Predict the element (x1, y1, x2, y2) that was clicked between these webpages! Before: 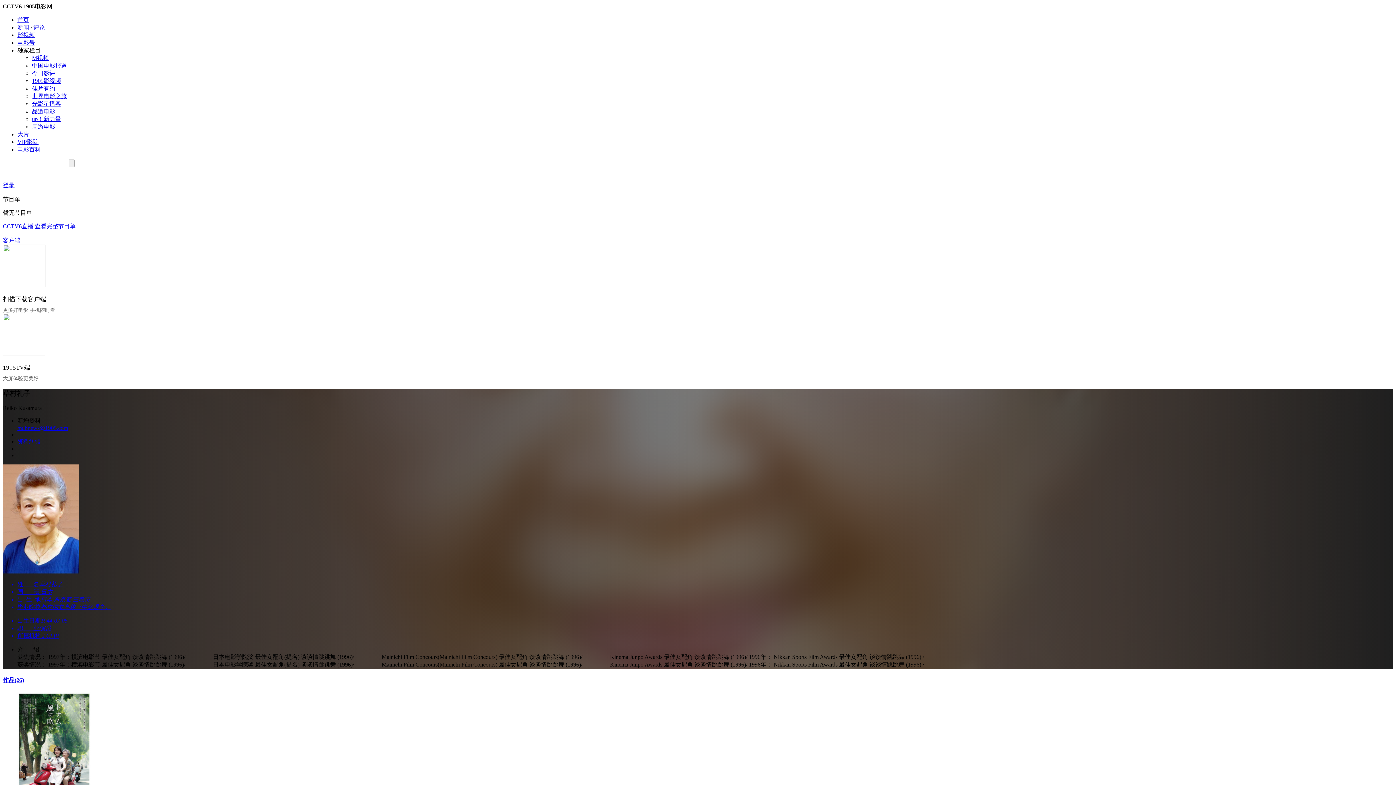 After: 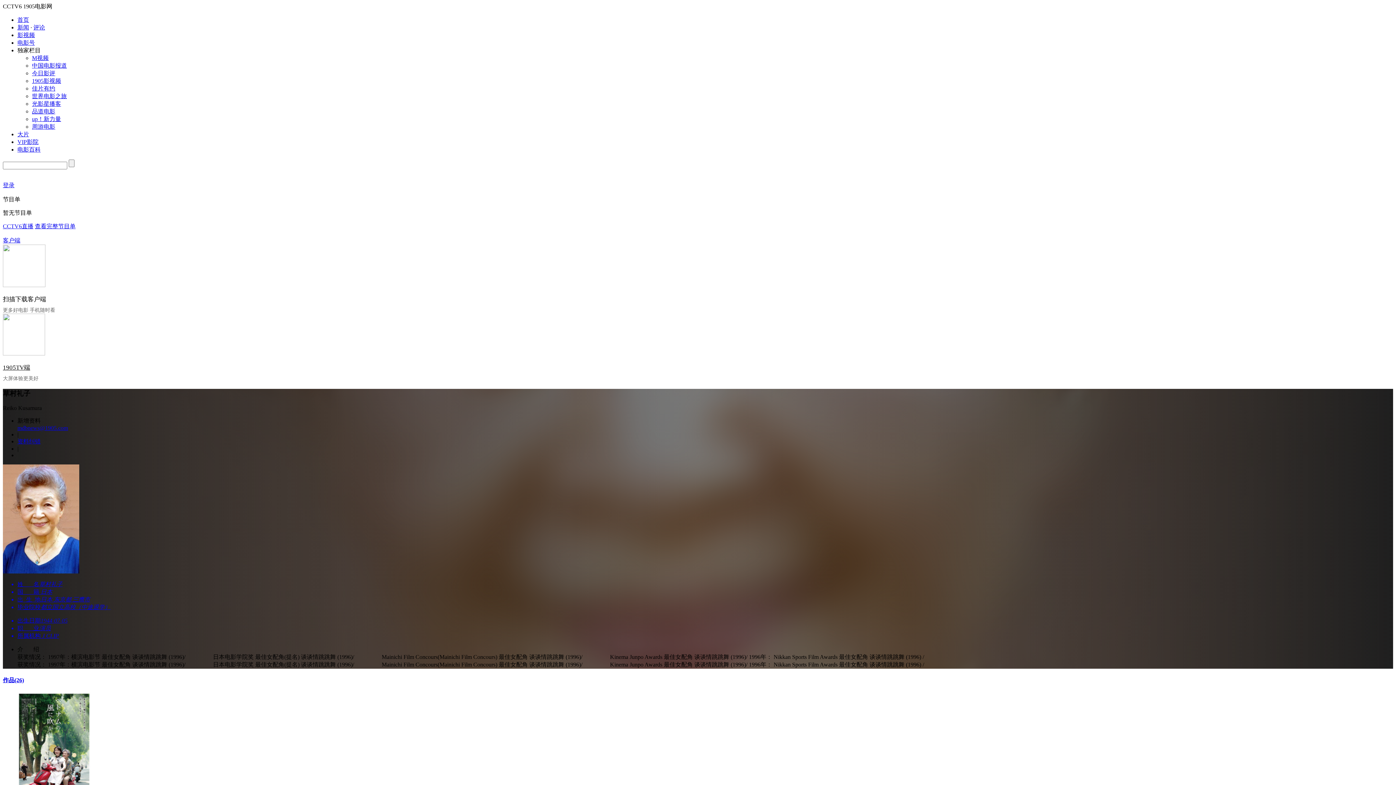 Action: bbox: (32, 77, 61, 84) label: 1905影视频